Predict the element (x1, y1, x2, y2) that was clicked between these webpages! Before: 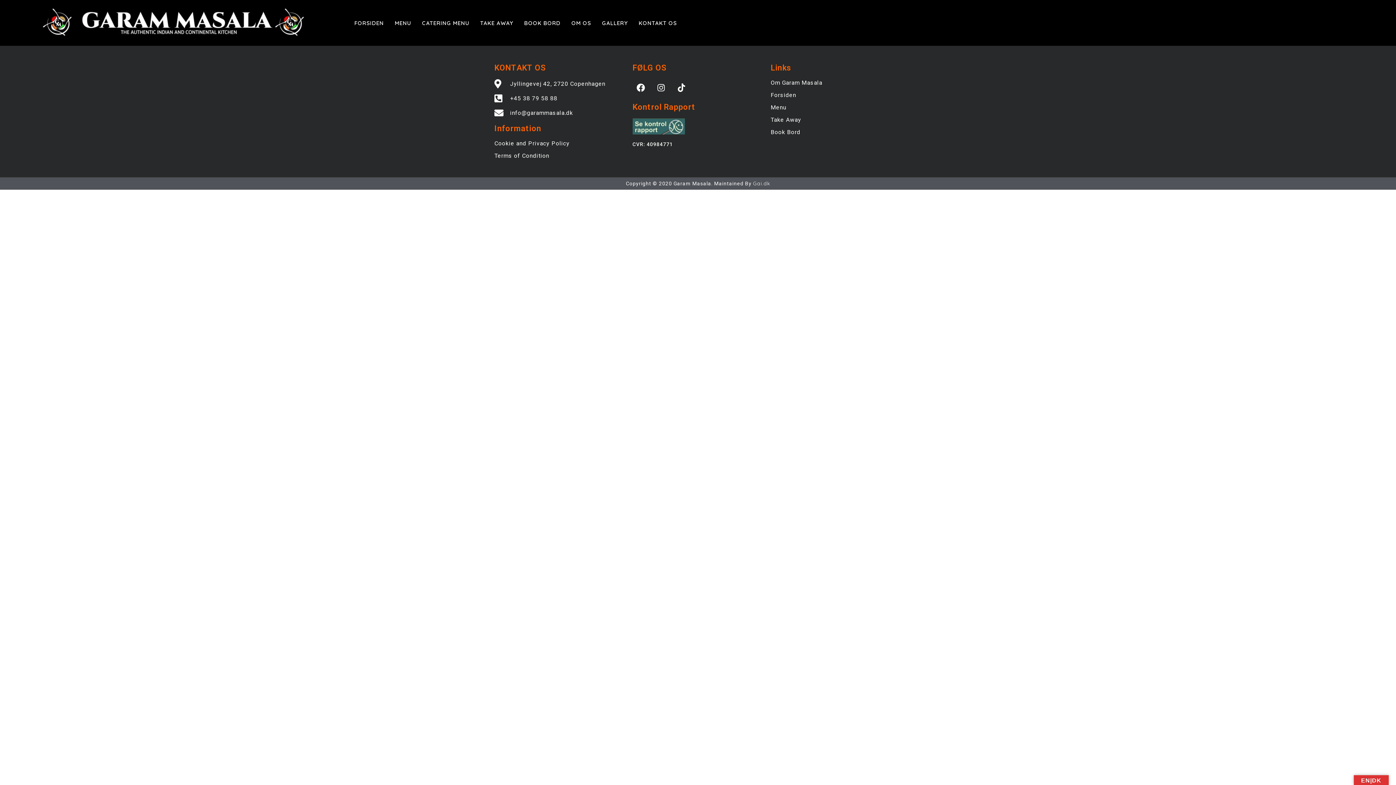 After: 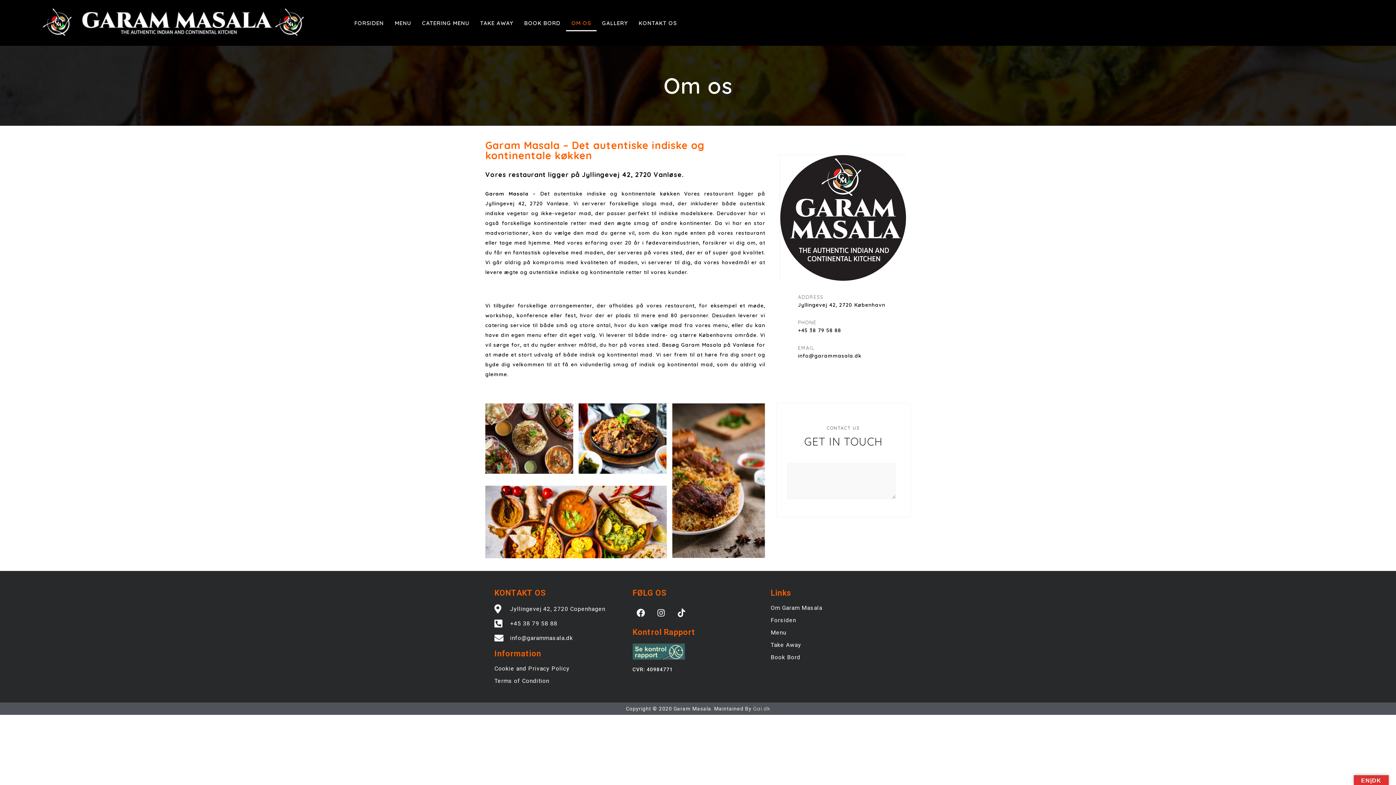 Action: bbox: (770, 79, 901, 86) label: Om Garam Masala